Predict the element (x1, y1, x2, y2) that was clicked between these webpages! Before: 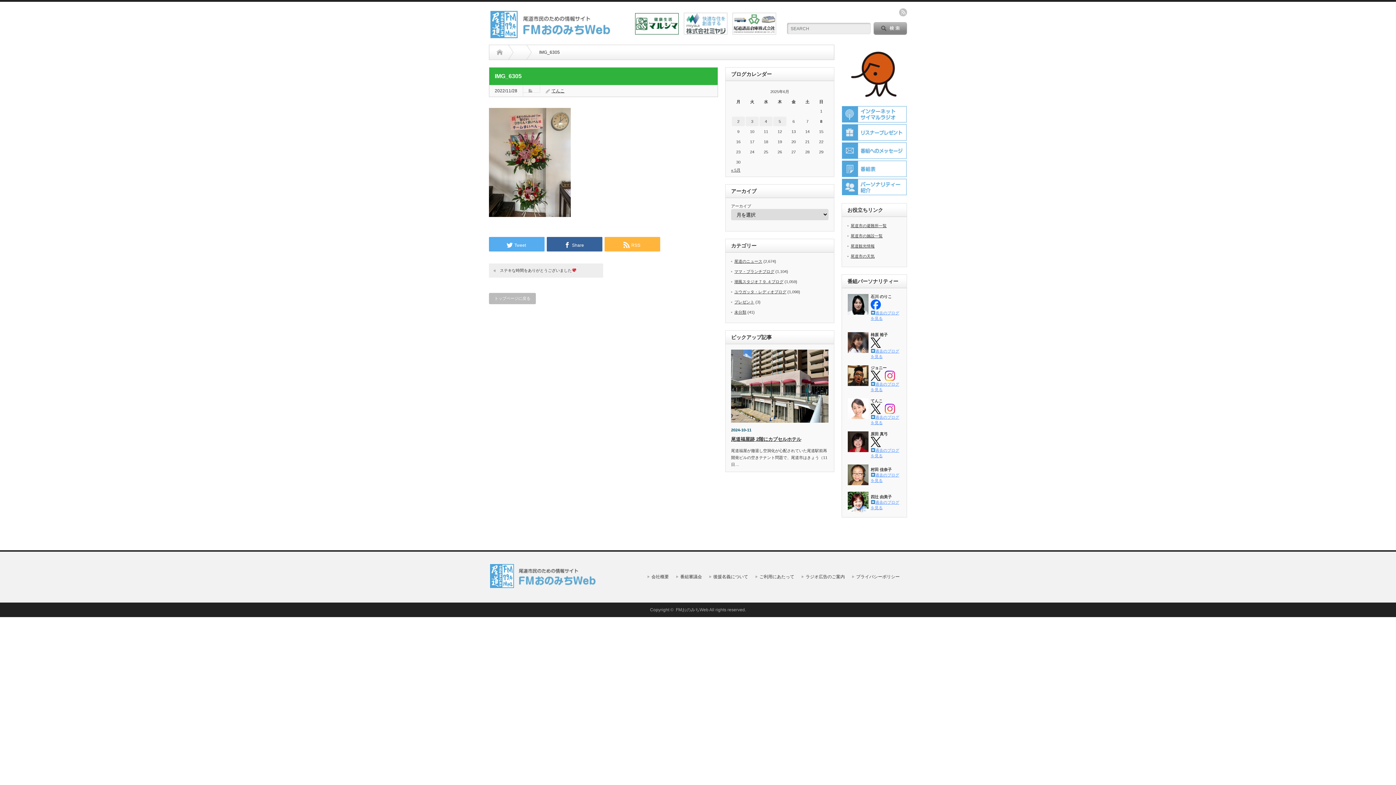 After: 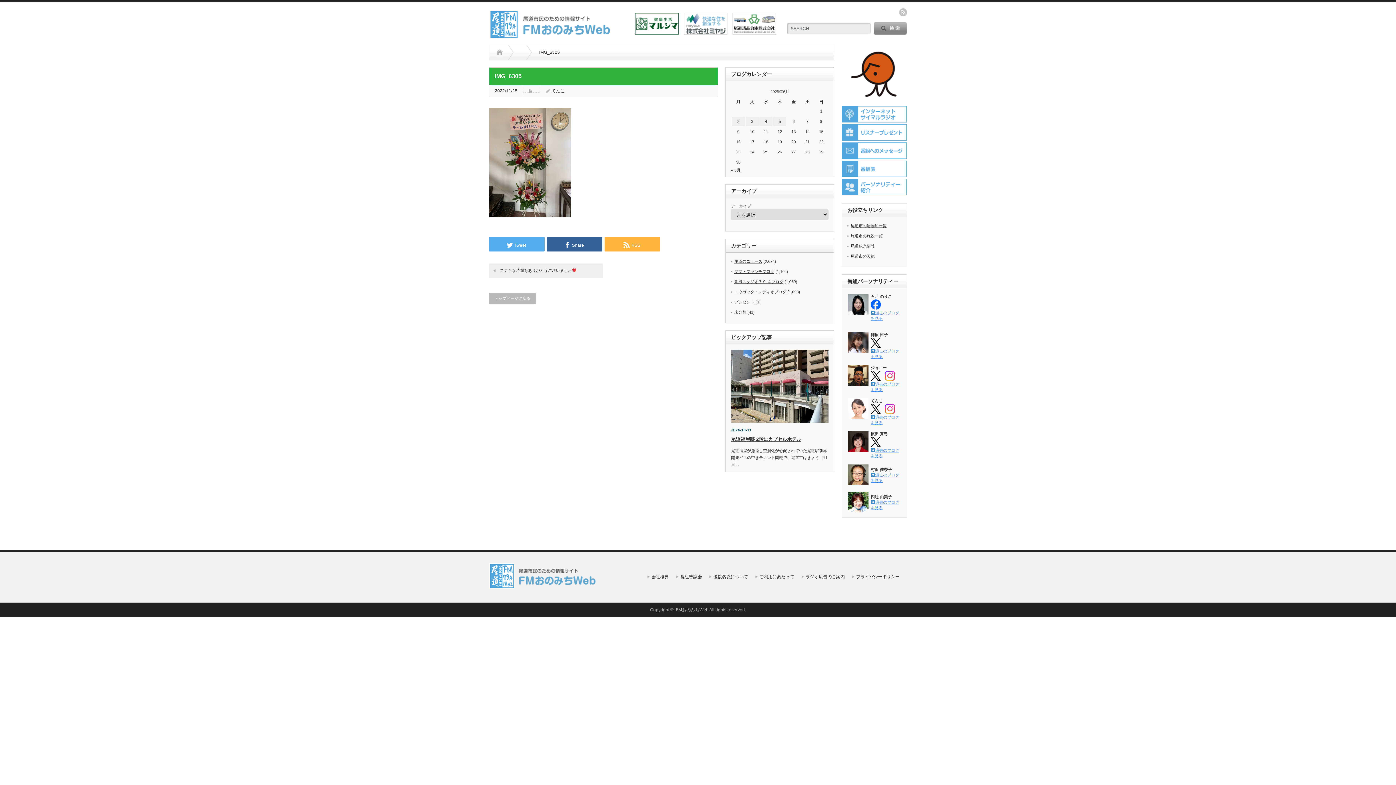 Action: bbox: (842, 172, 906, 178)